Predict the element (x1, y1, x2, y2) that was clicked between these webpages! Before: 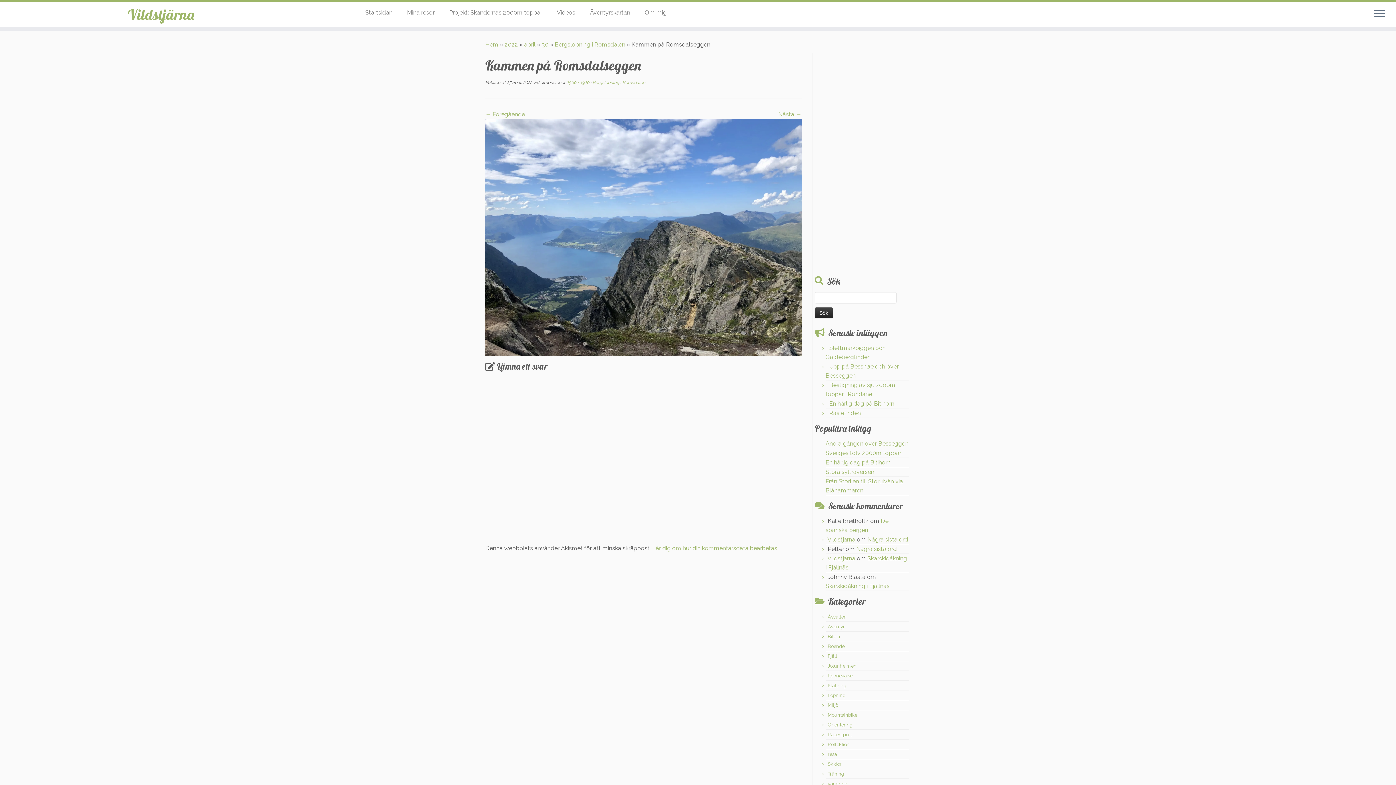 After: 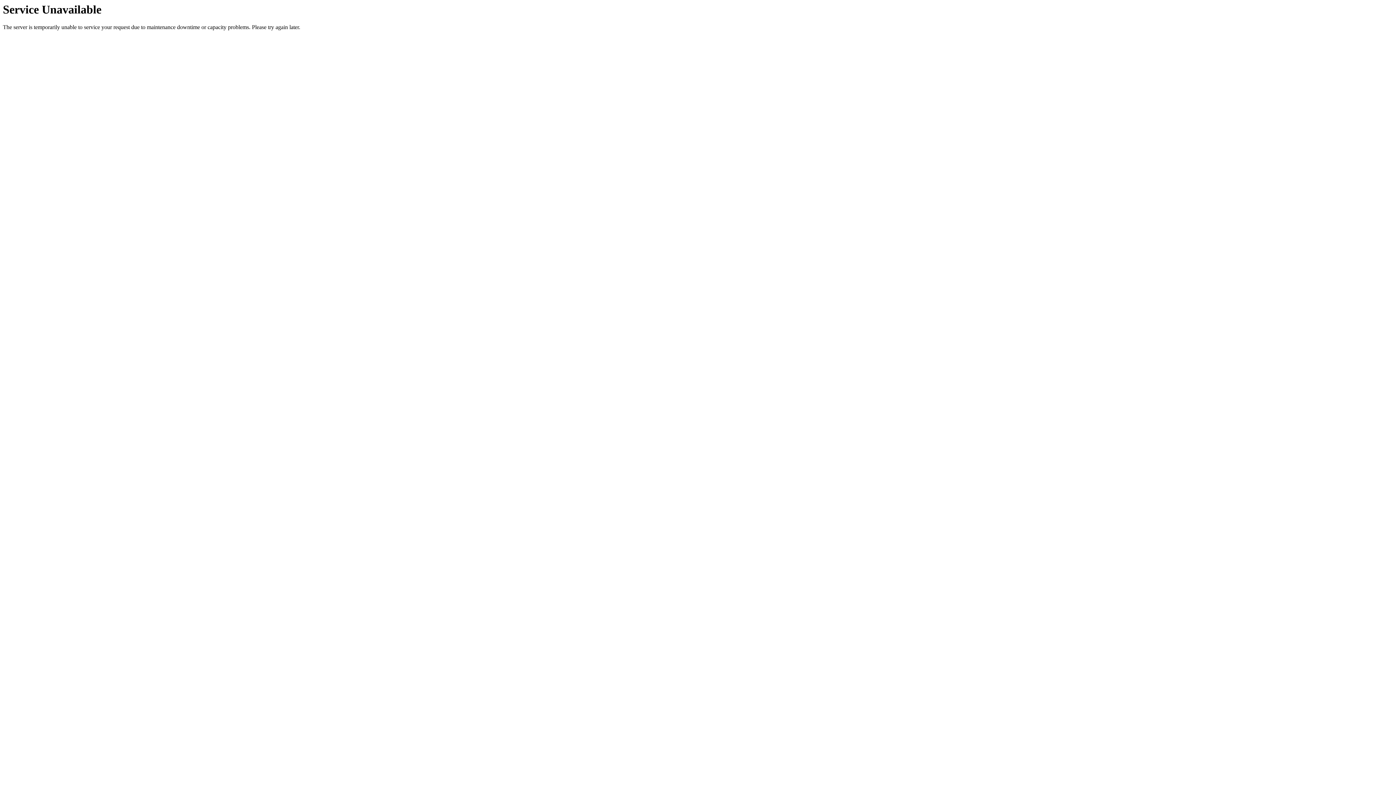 Action: bbox: (825, 468, 874, 475) label: Stora syltraversen